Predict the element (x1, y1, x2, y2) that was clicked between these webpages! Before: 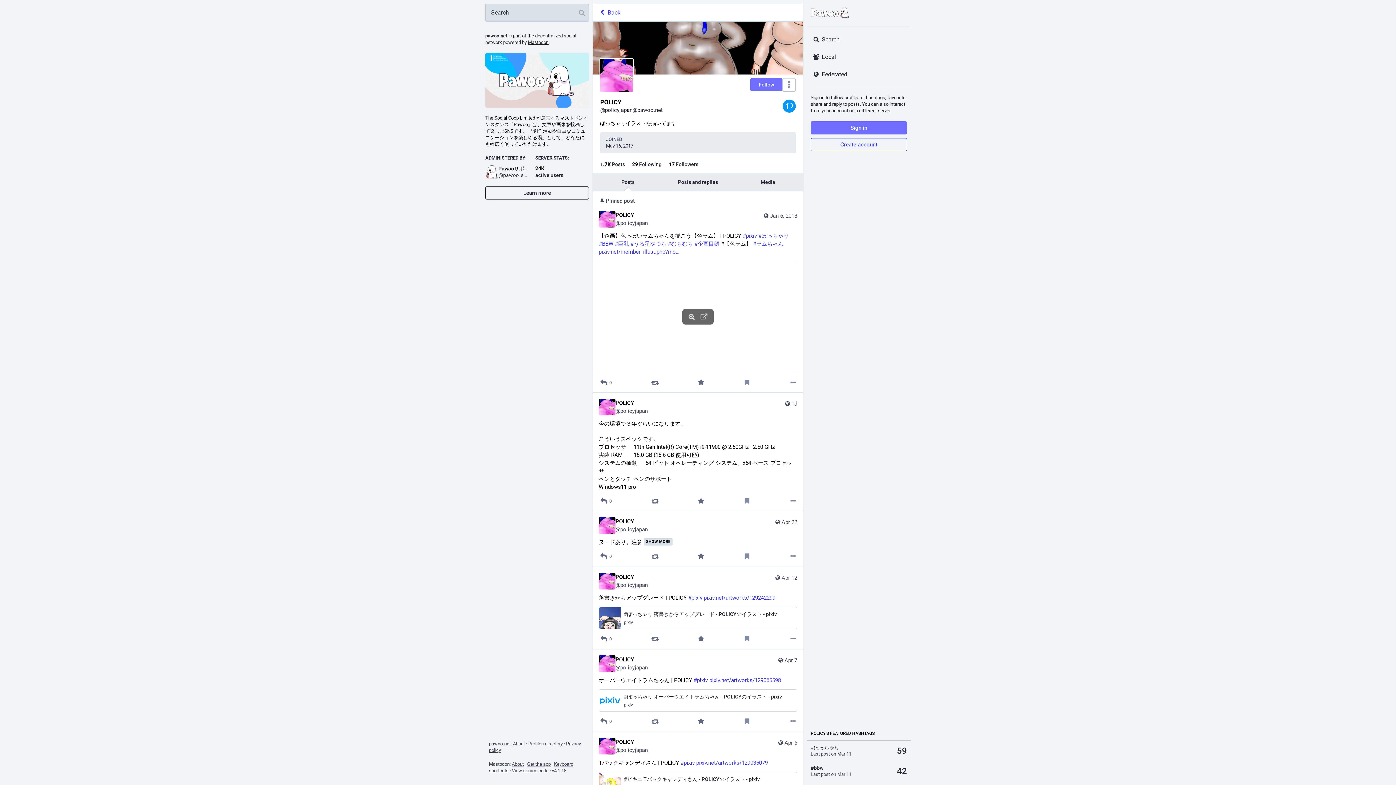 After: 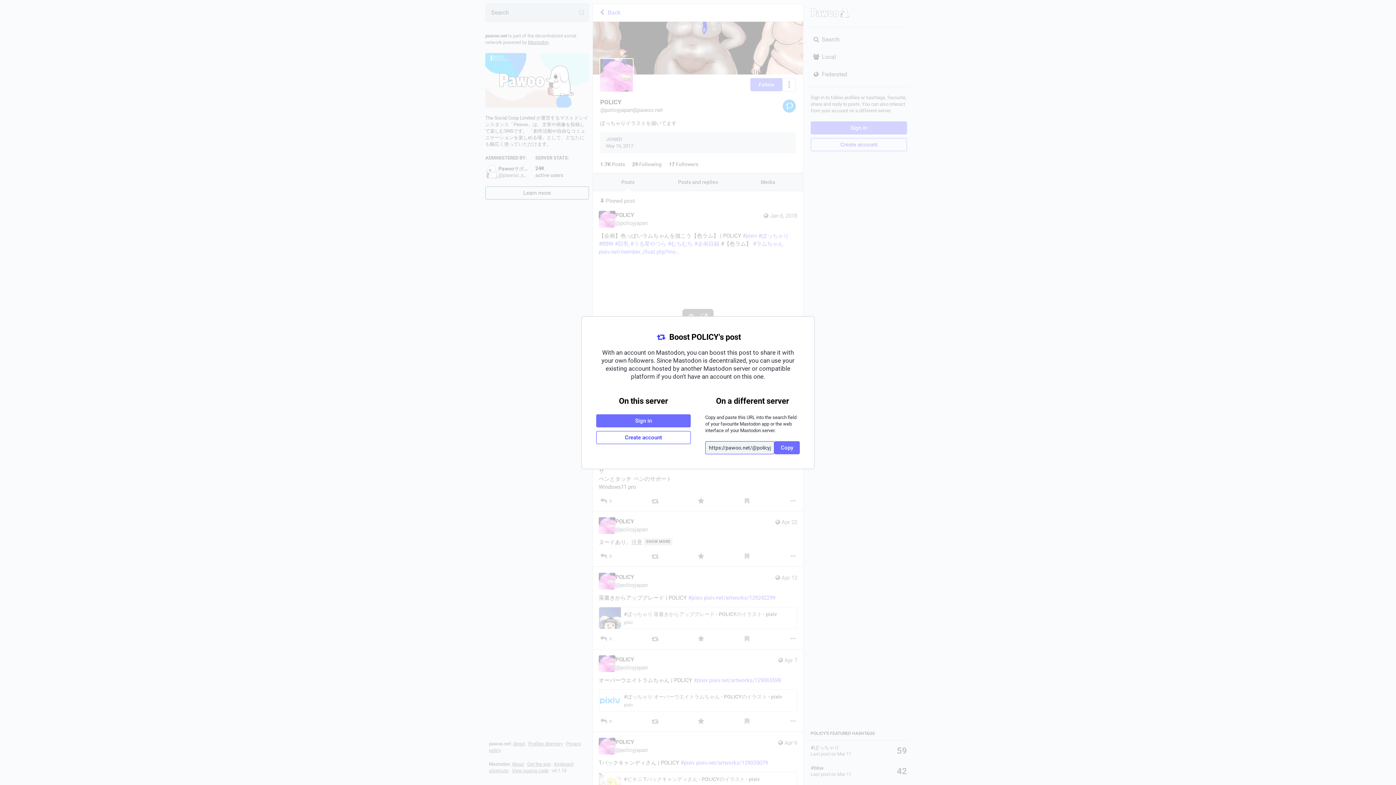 Action: label: Boost bbox: (651, 378, 659, 387)